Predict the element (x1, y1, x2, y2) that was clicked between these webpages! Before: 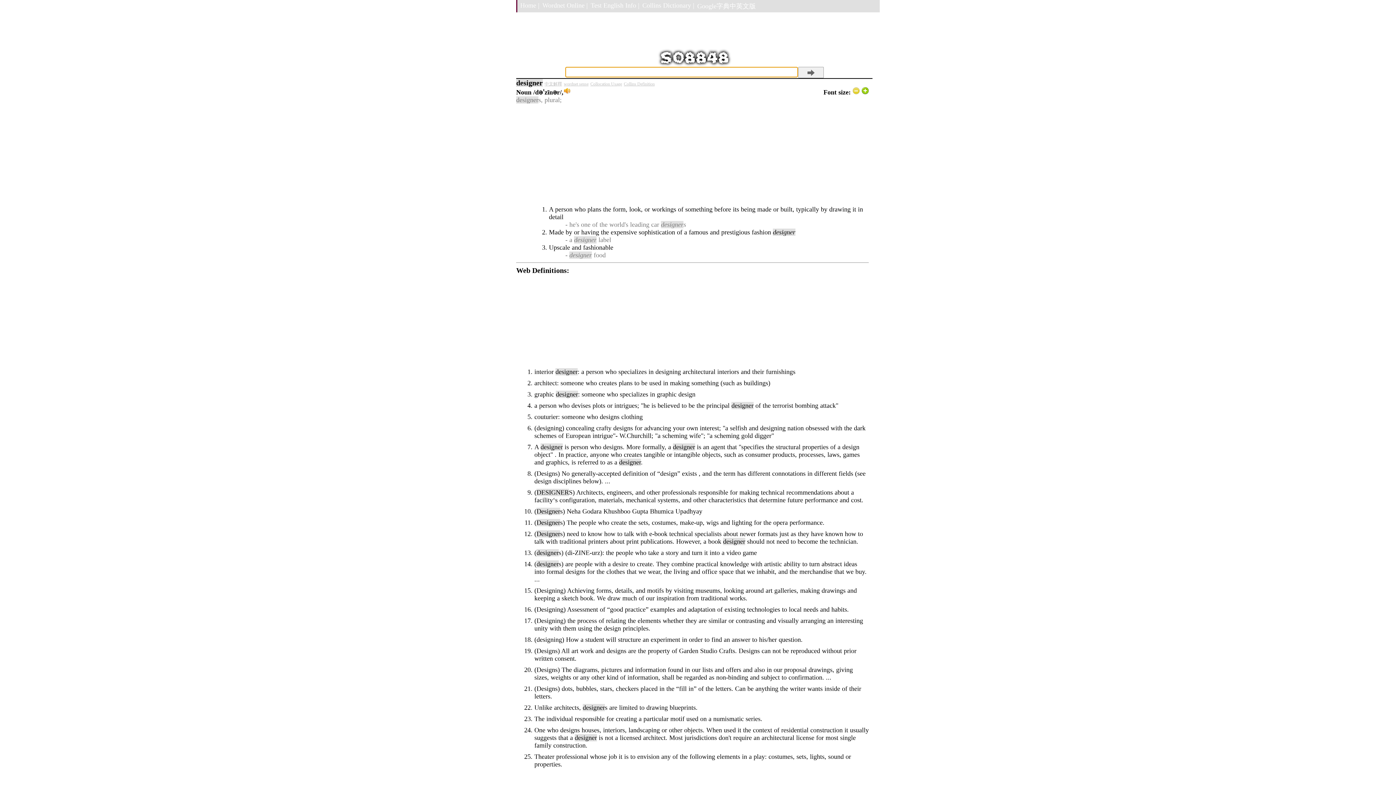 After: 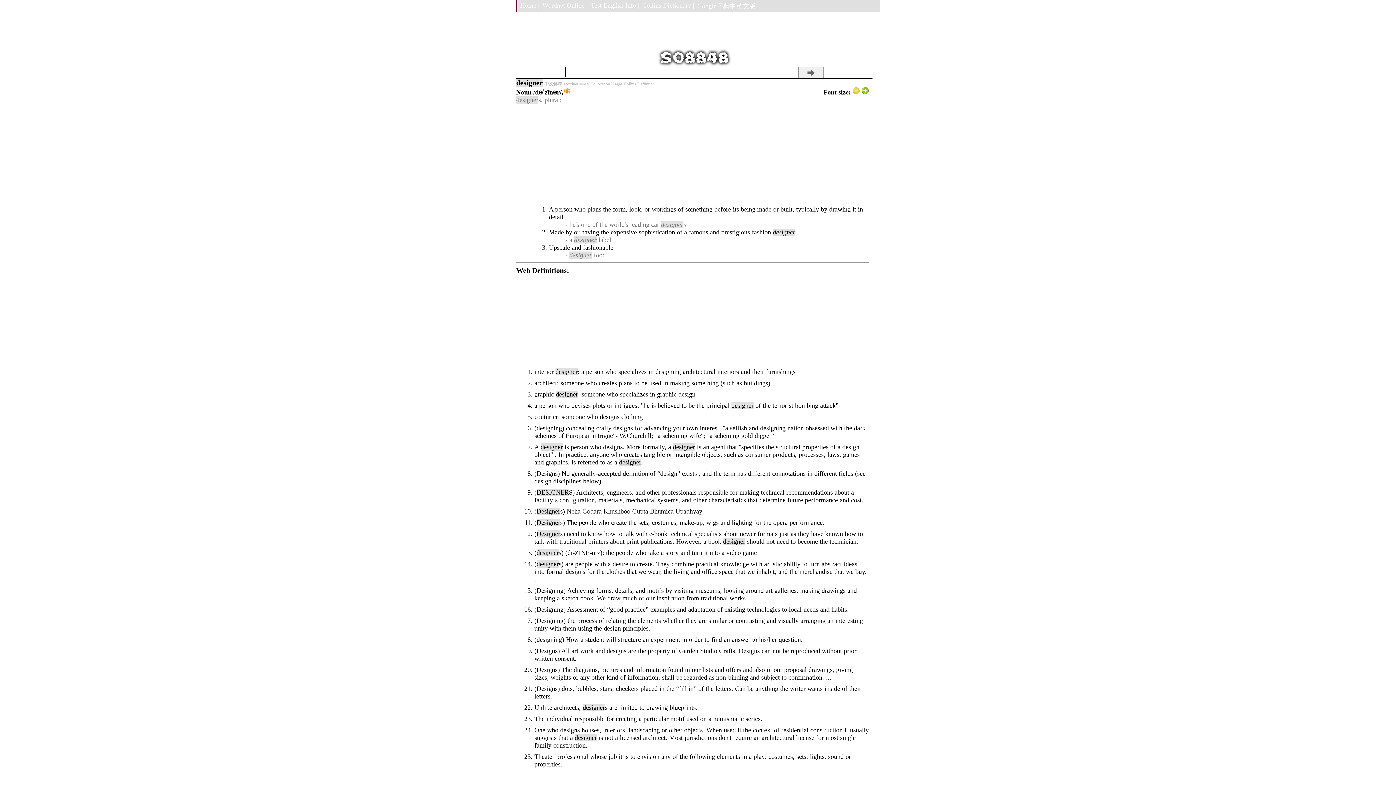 Action: bbox: (544, 81, 562, 86) label: 中文解釋